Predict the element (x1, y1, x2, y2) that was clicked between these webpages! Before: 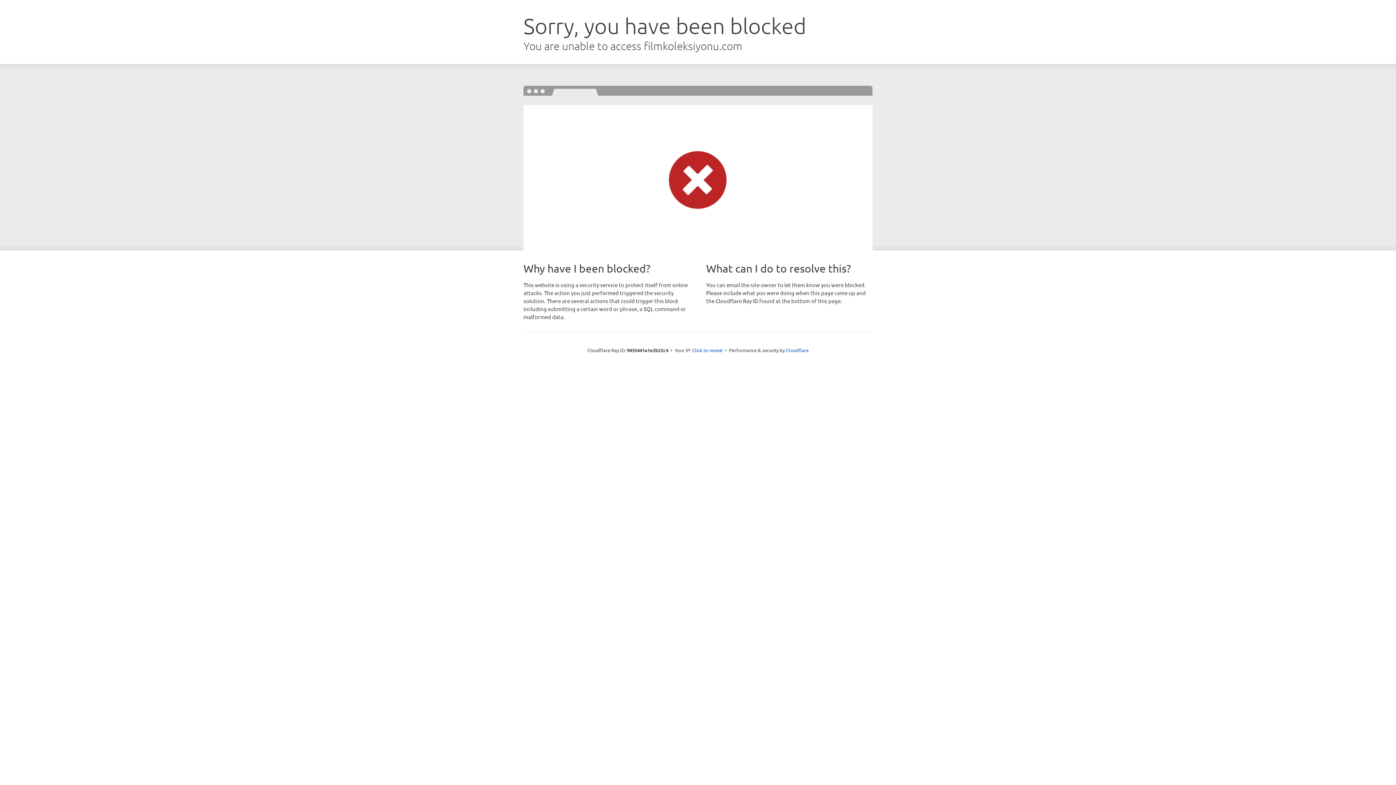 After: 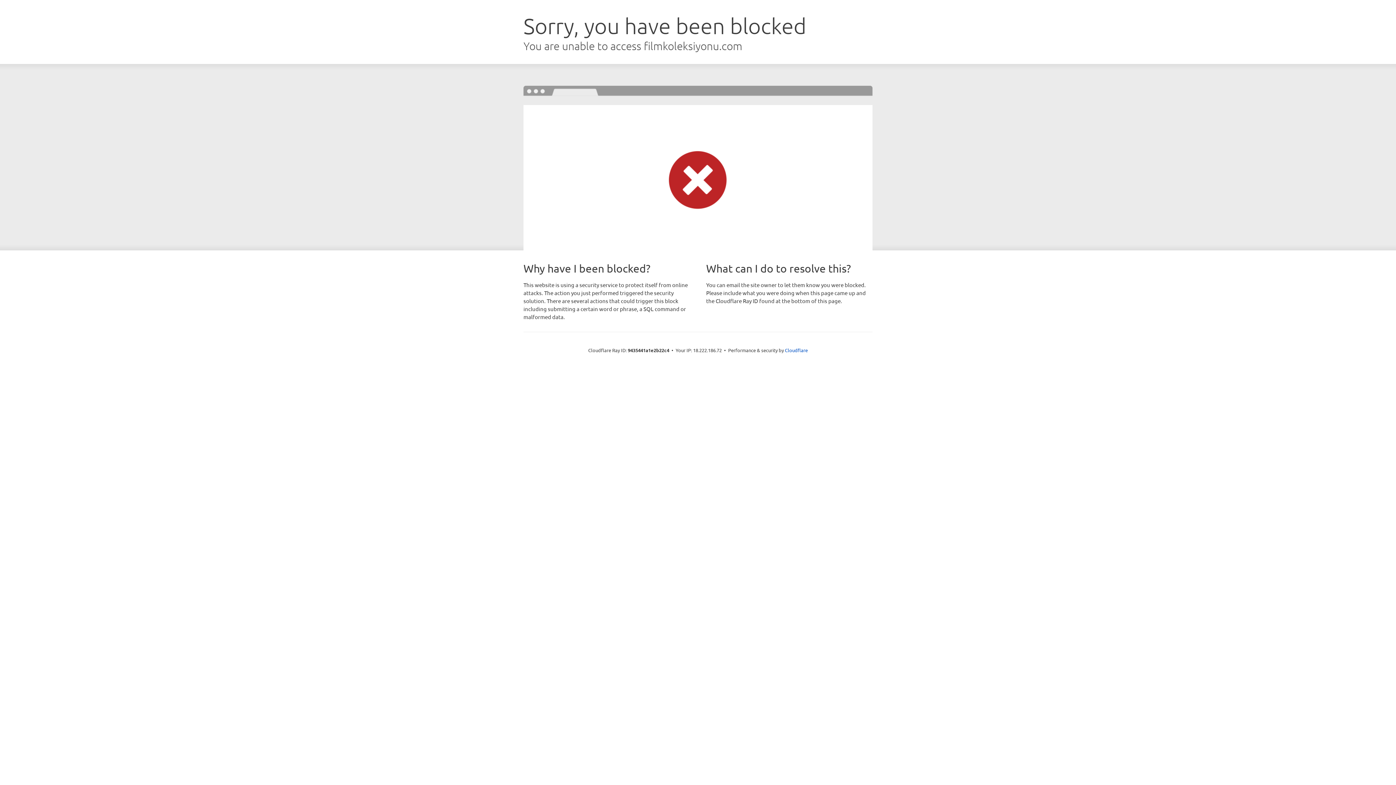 Action: bbox: (692, 346, 722, 353) label: Click to reveal